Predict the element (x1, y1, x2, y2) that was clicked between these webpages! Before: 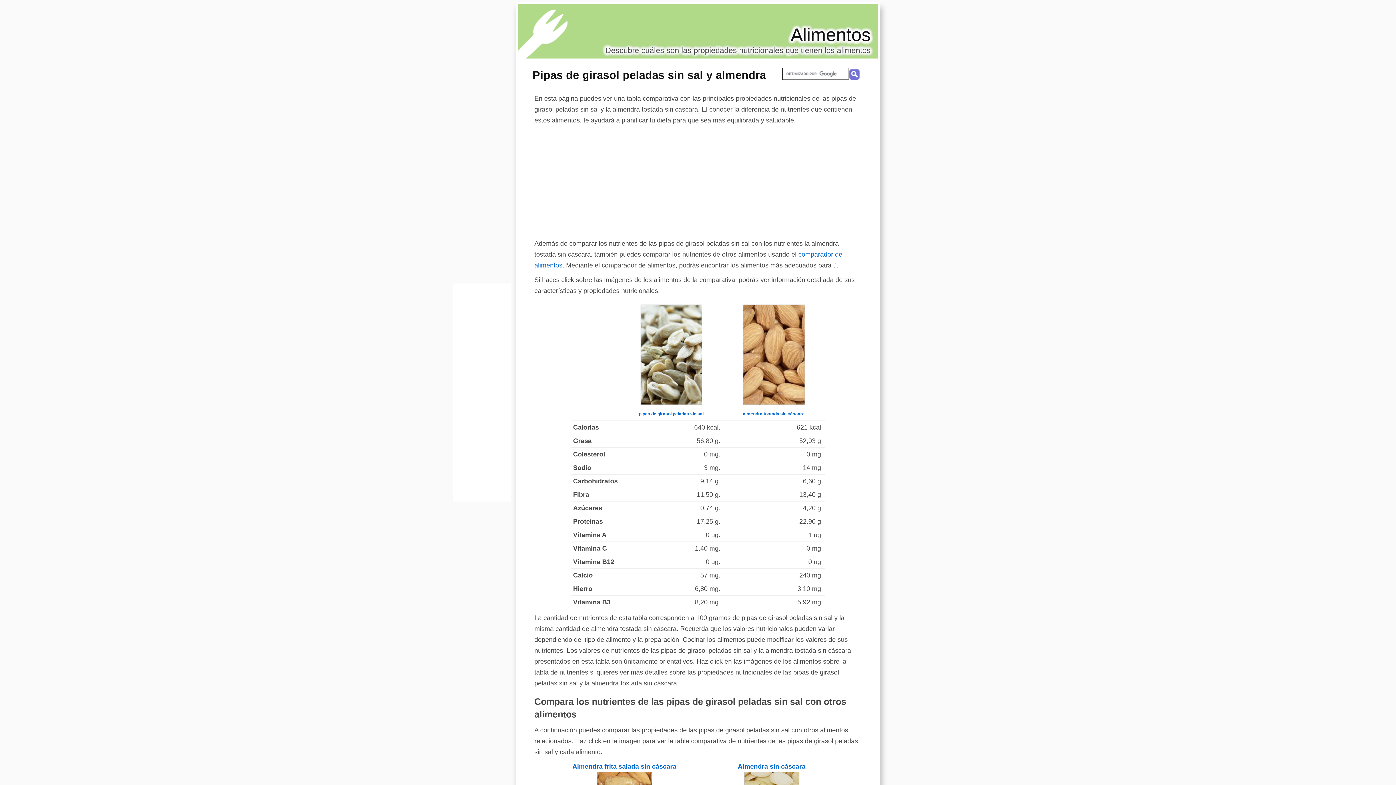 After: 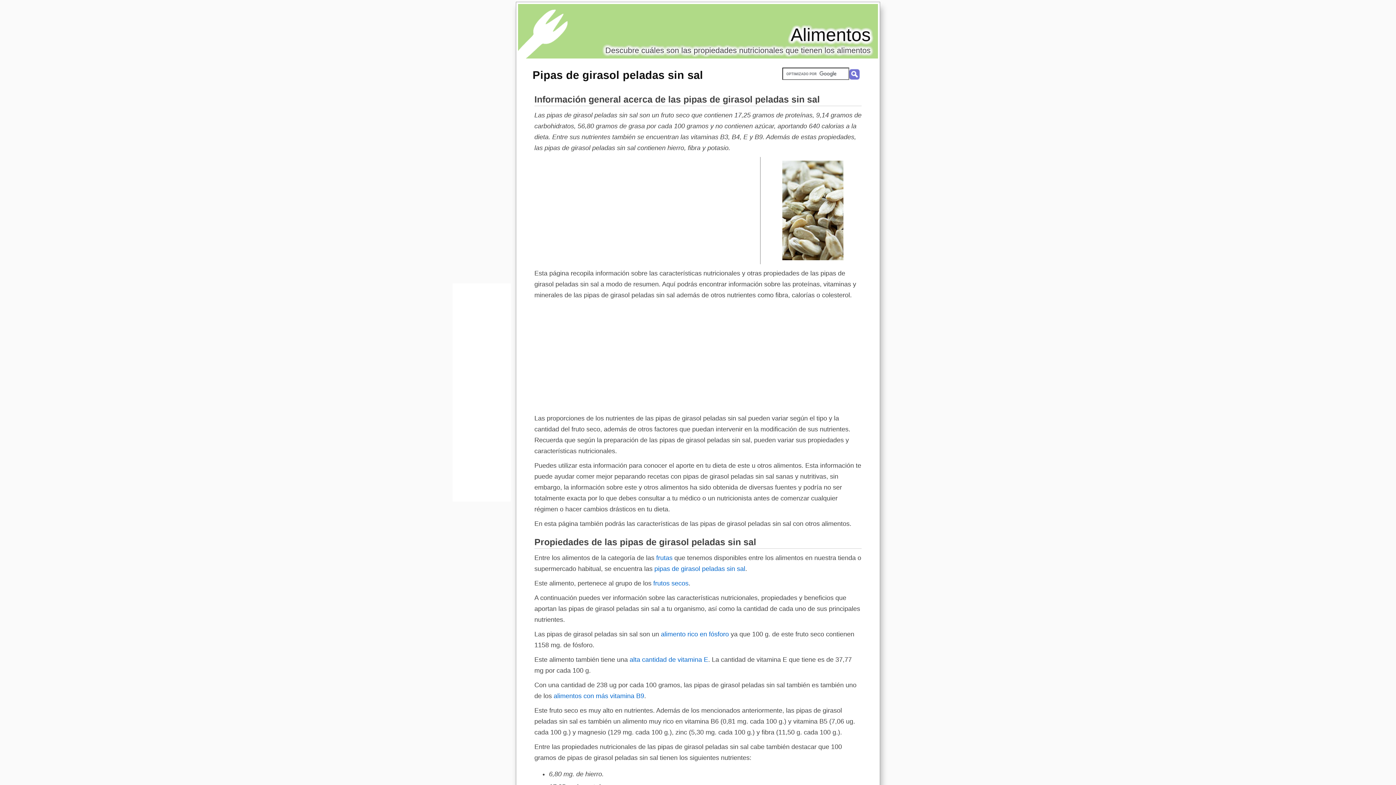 Action: label: pipas de girasol peladas sin sal bbox: (639, 411, 703, 416)